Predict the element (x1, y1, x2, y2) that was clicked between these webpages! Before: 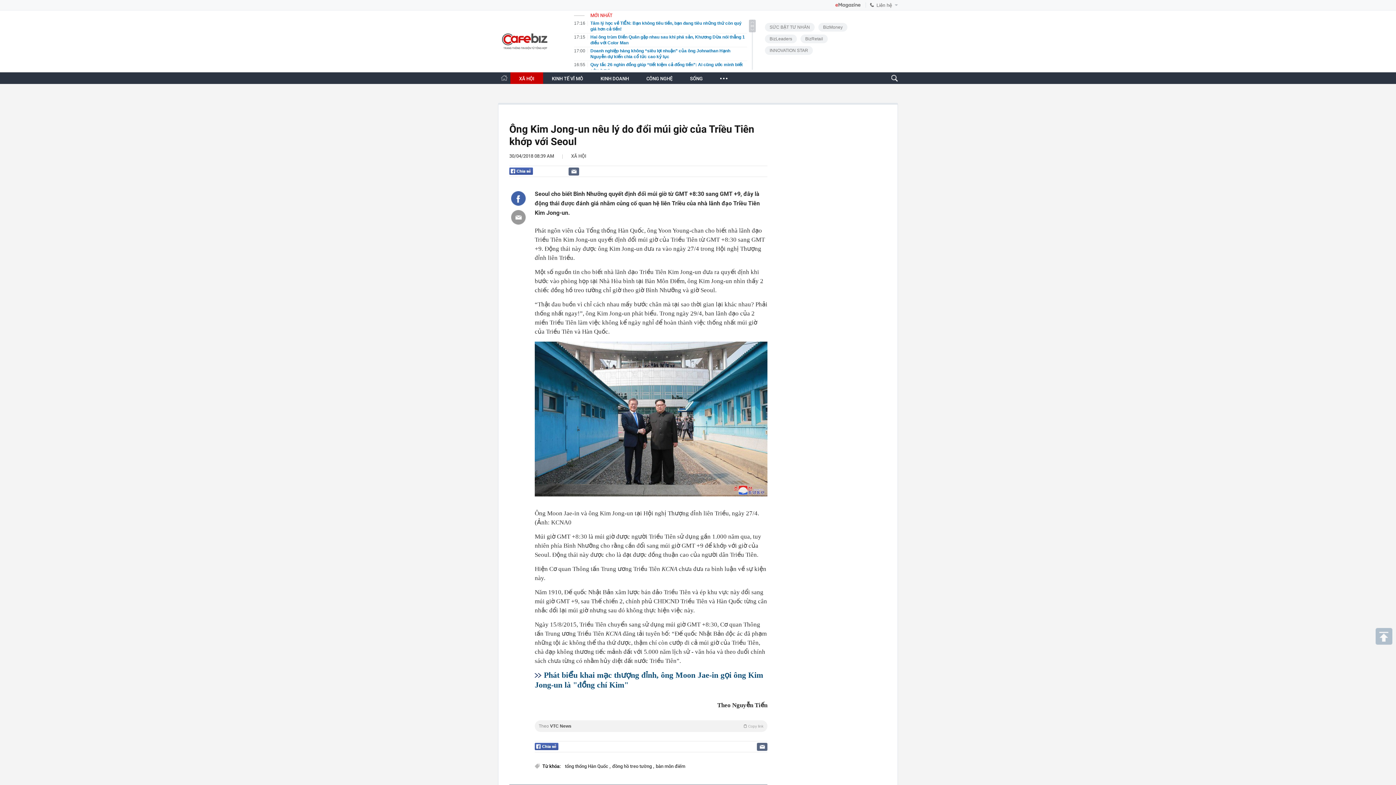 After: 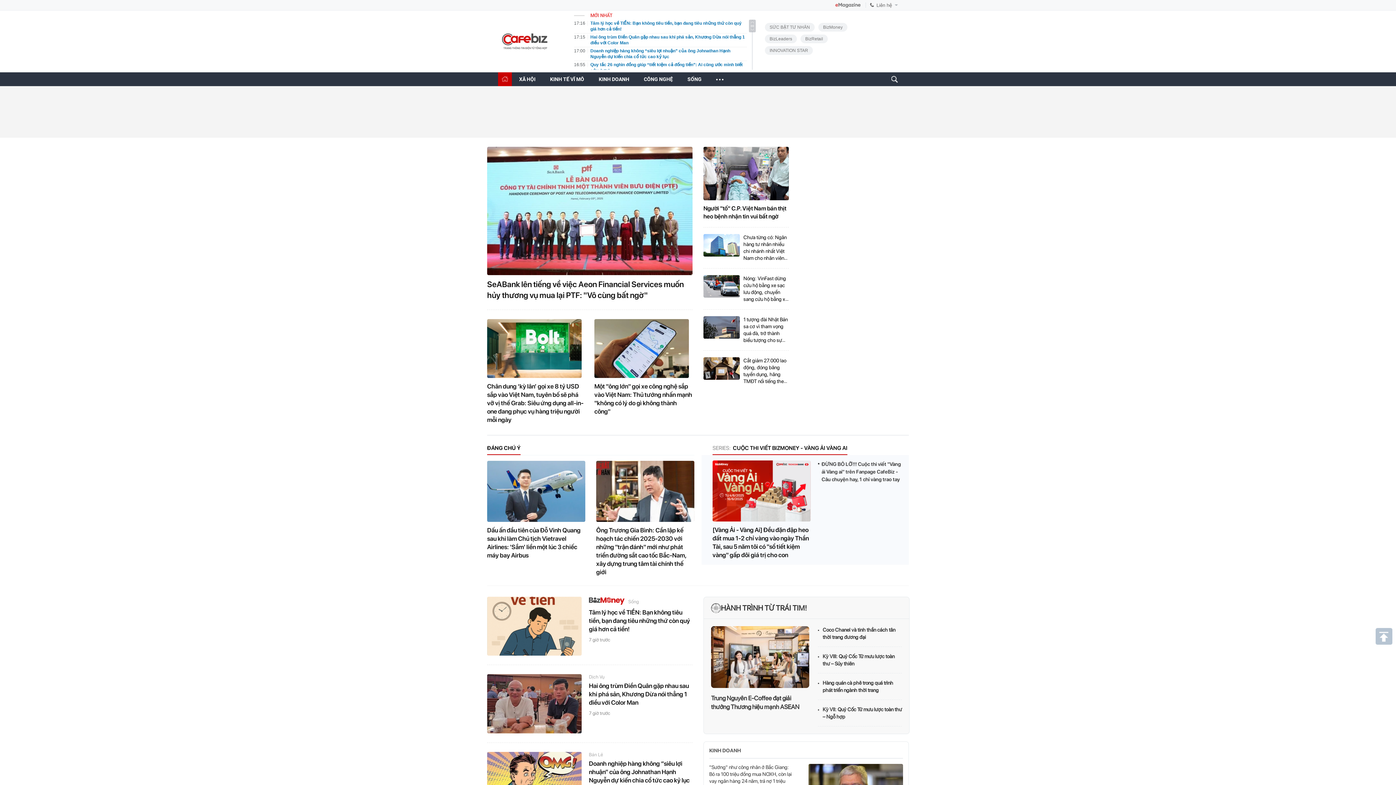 Action: bbox: (501, 75, 507, 80)